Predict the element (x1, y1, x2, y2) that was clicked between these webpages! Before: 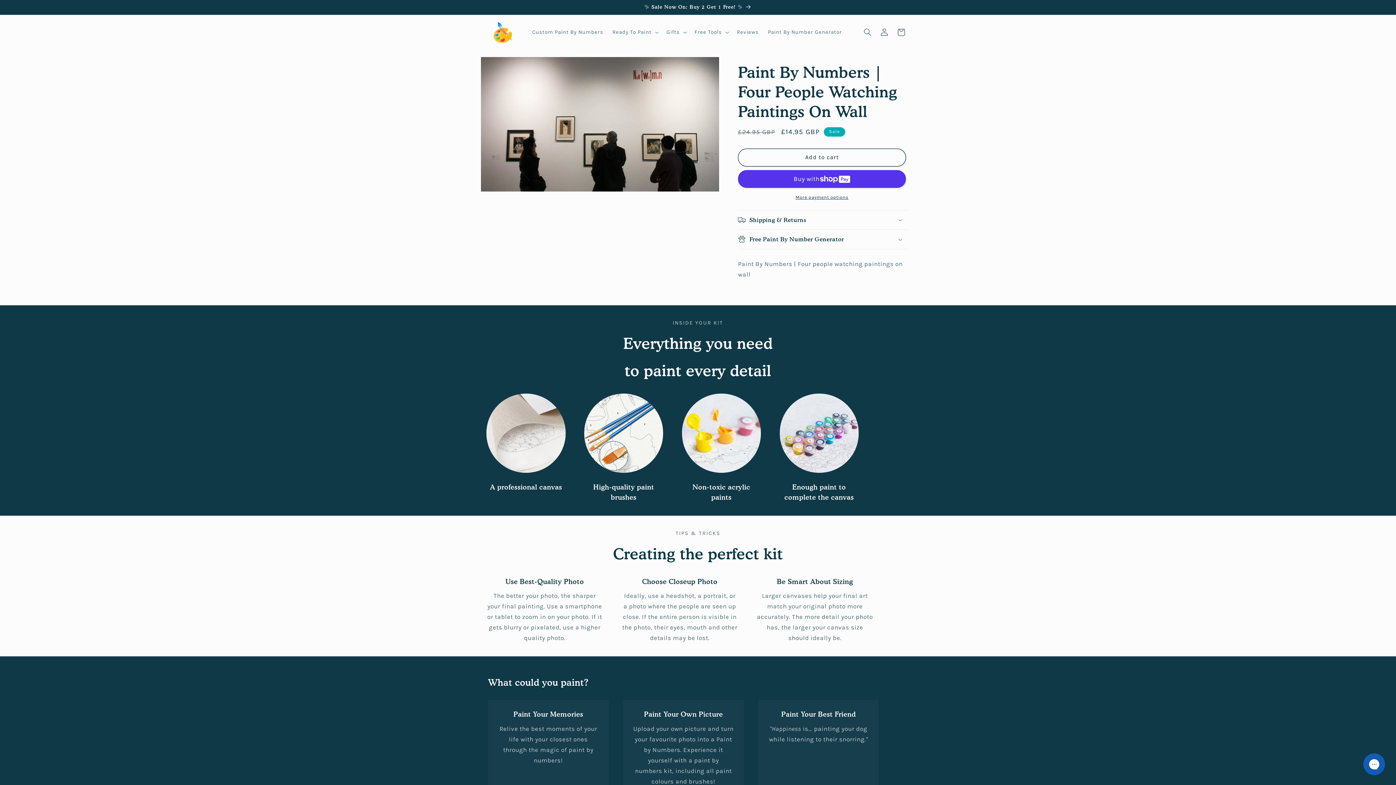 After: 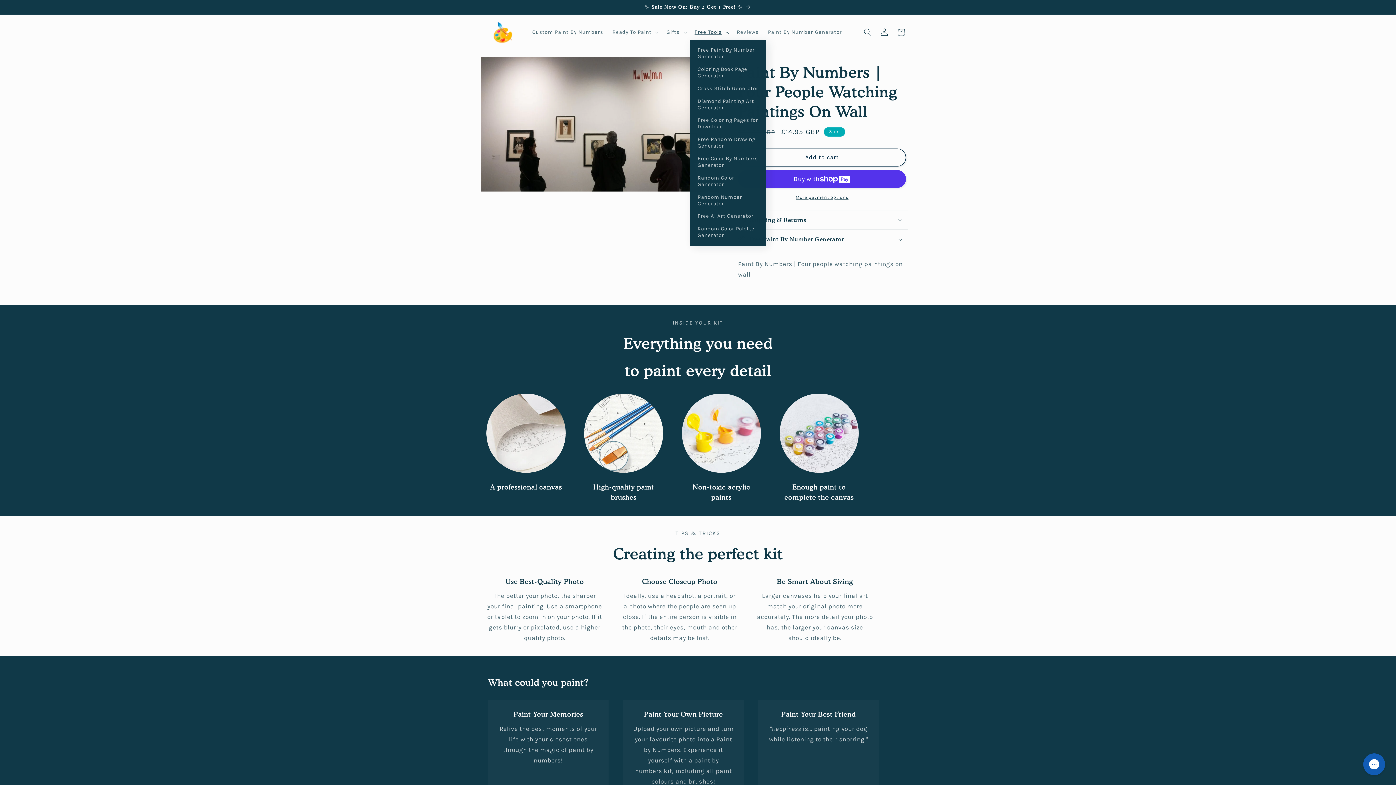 Action: bbox: (690, 24, 732, 40) label: Free Tools